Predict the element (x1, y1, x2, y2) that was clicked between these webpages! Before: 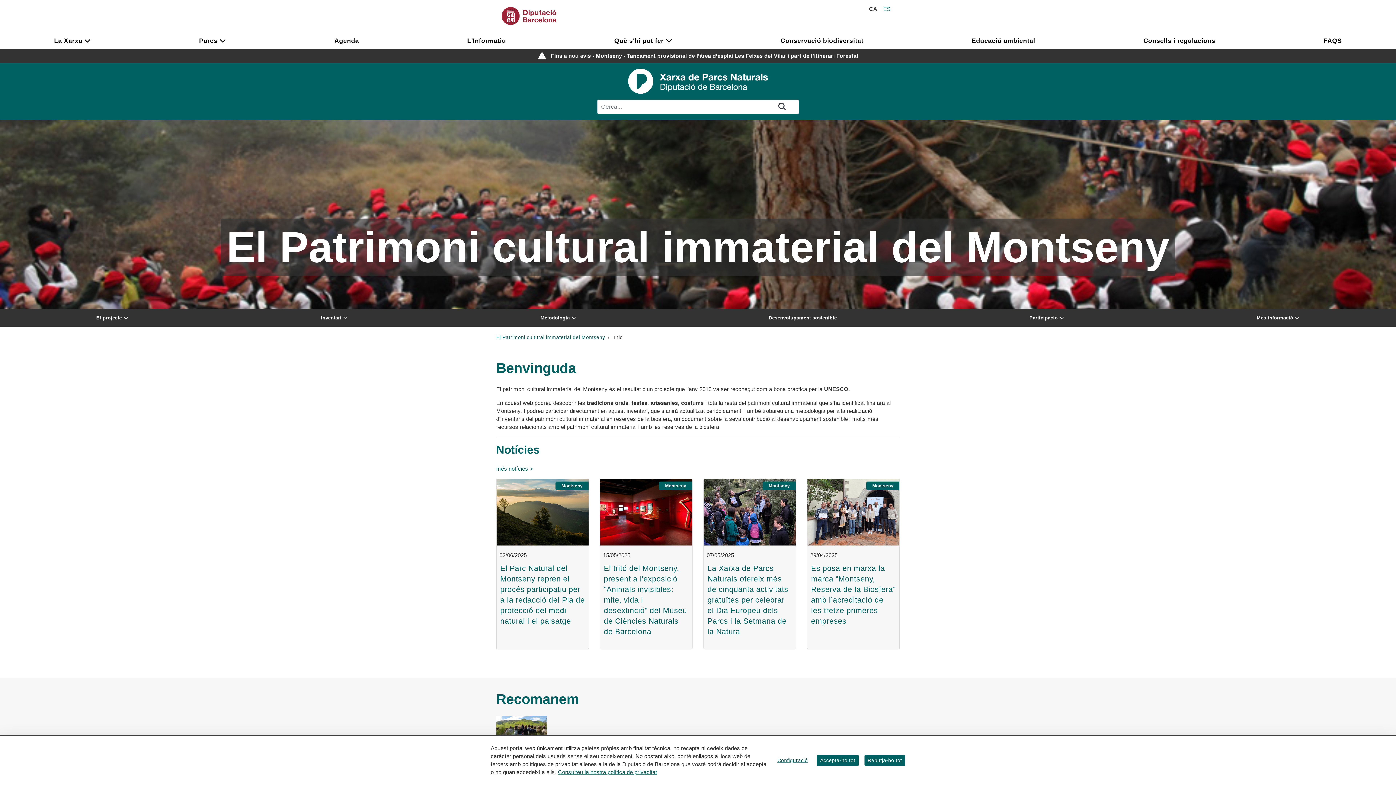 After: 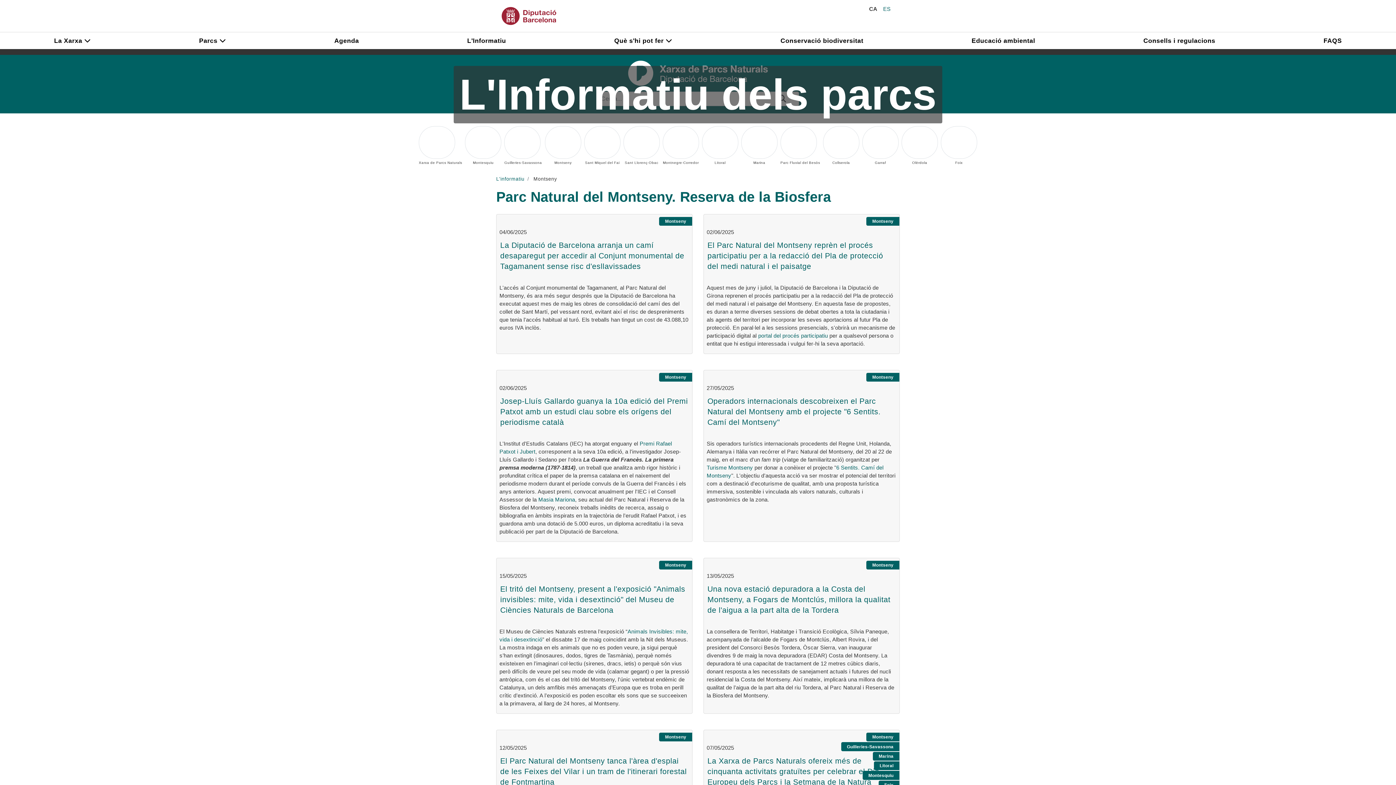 Action: bbox: (496, 473, 533, 479) label: més notícies >